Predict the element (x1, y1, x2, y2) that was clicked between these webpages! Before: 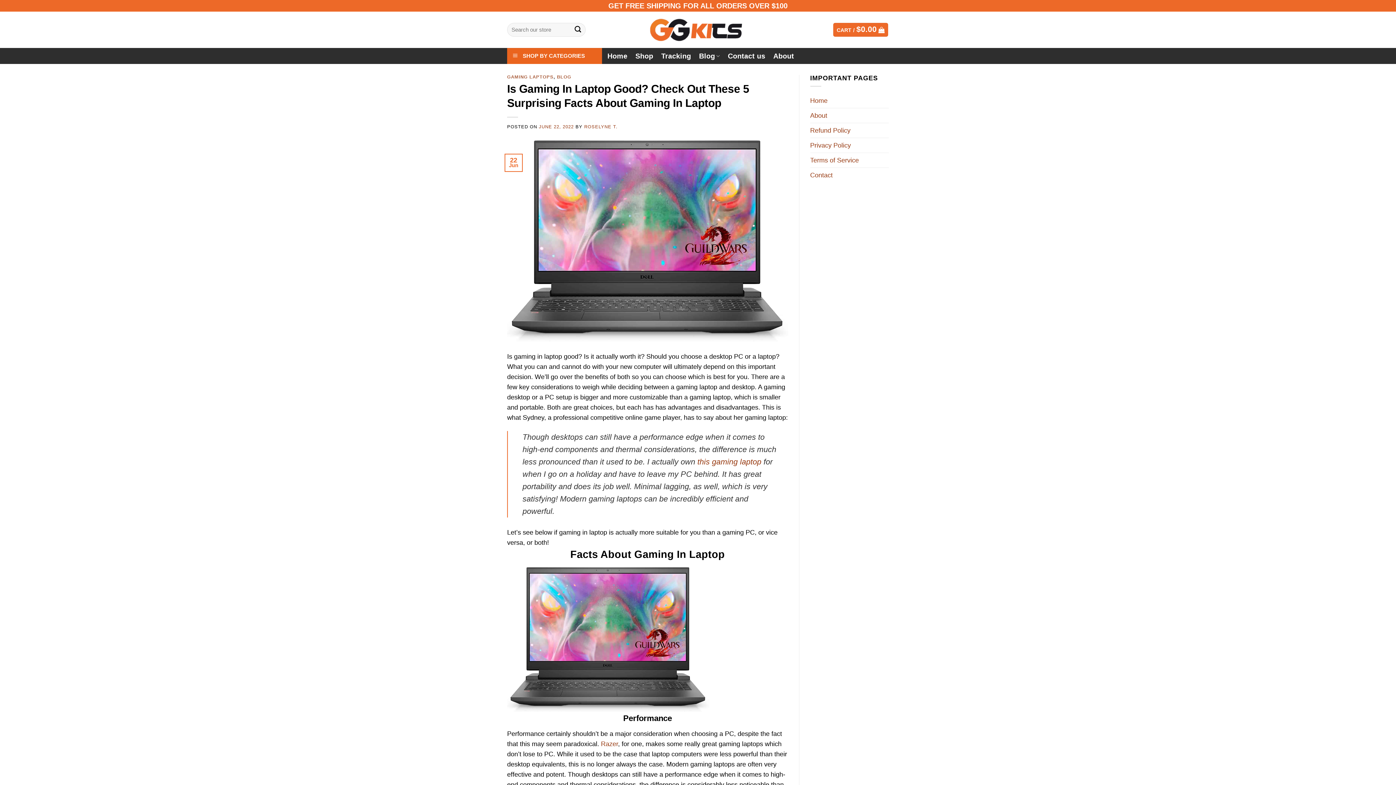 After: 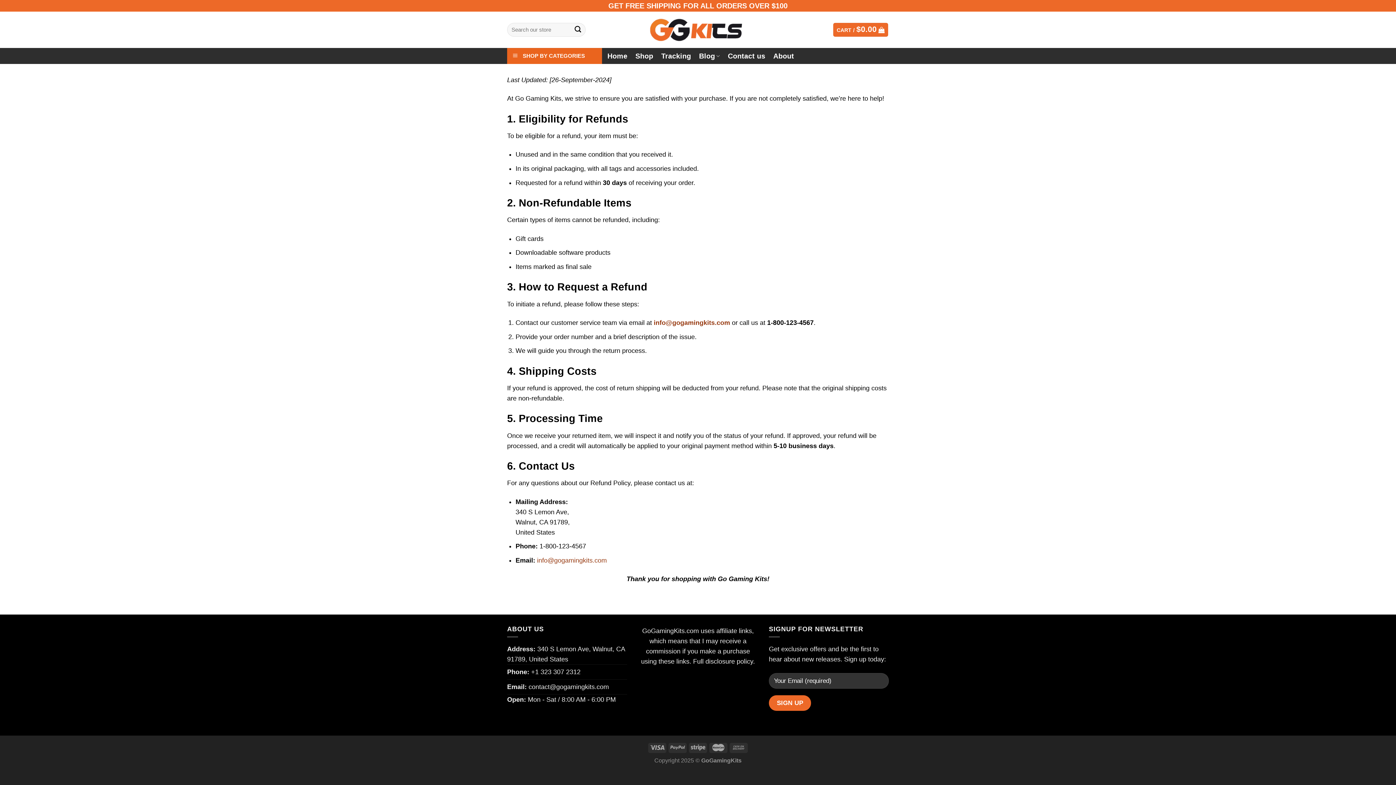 Action: label: Refund Policy bbox: (810, 123, 850, 137)